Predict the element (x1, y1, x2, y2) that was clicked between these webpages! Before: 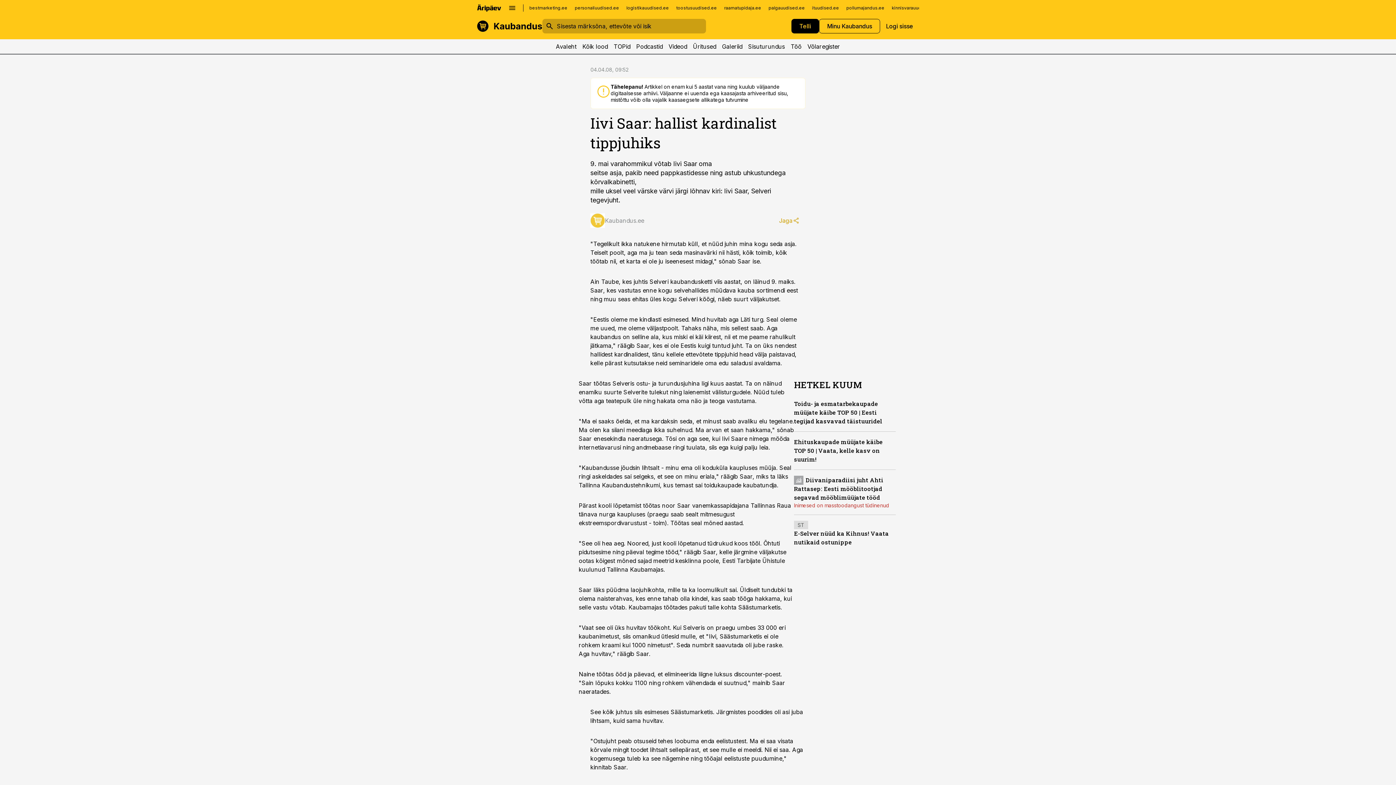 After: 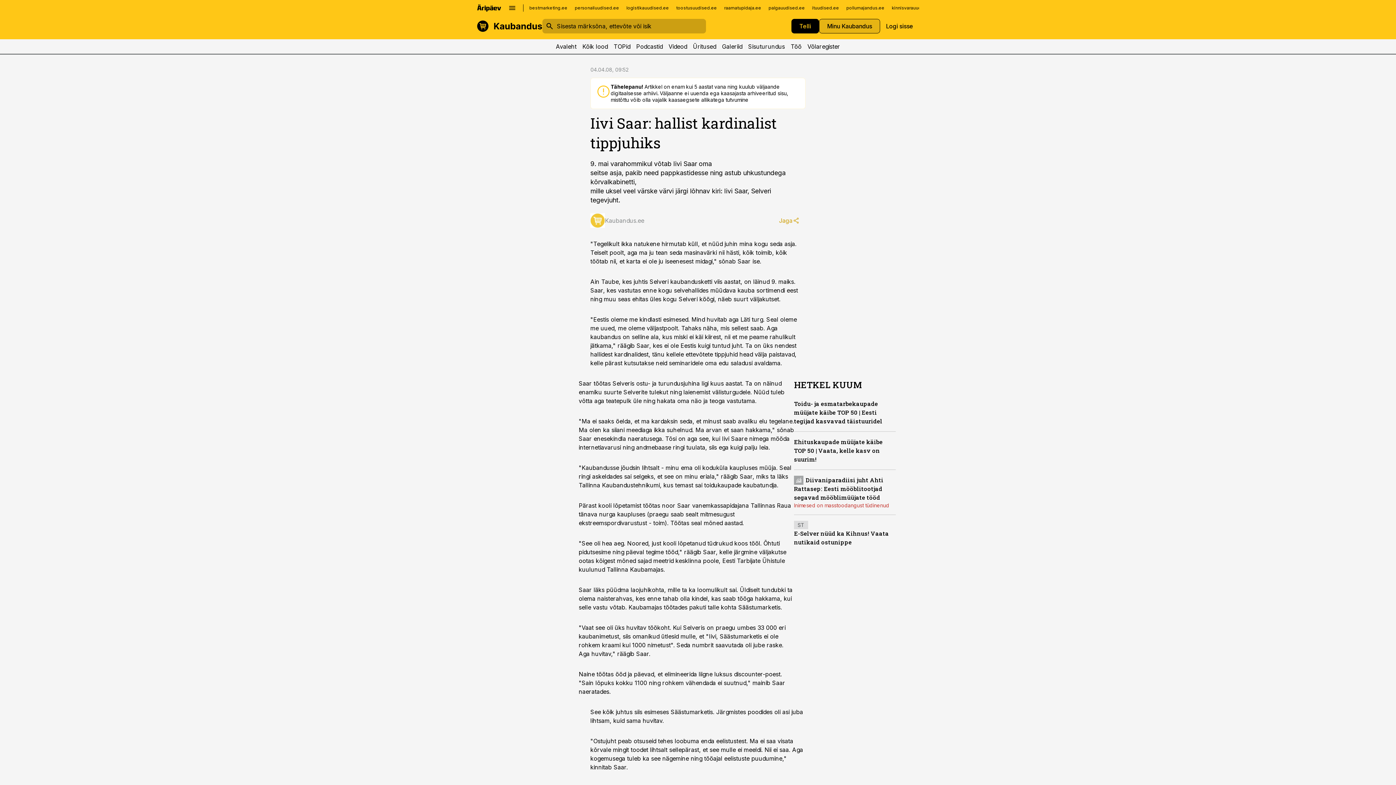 Action: label: Minu Kaubandus bbox: (819, 18, 880, 33)